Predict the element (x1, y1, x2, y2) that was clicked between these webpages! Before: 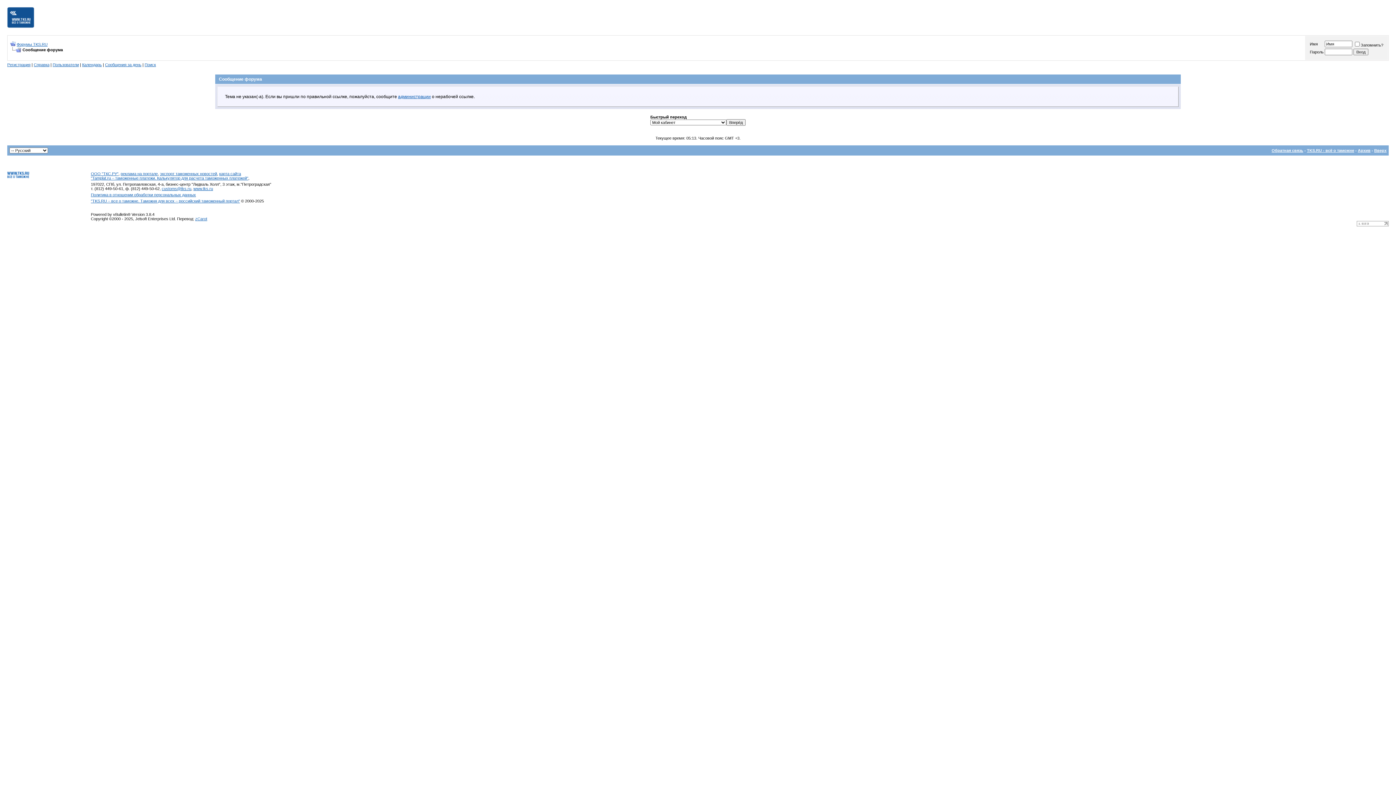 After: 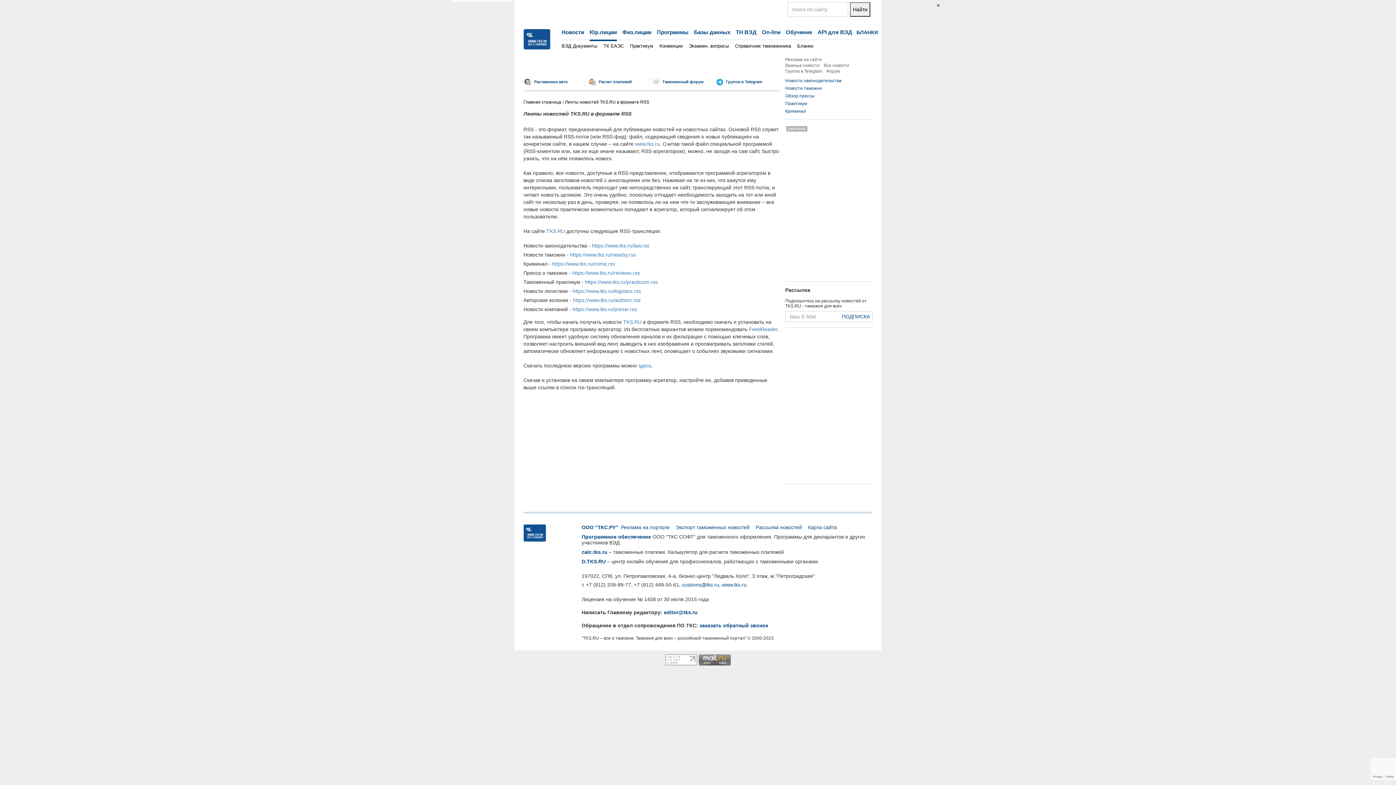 Action: bbox: (160, 171, 217, 176) label: экспорт таможенных новостей